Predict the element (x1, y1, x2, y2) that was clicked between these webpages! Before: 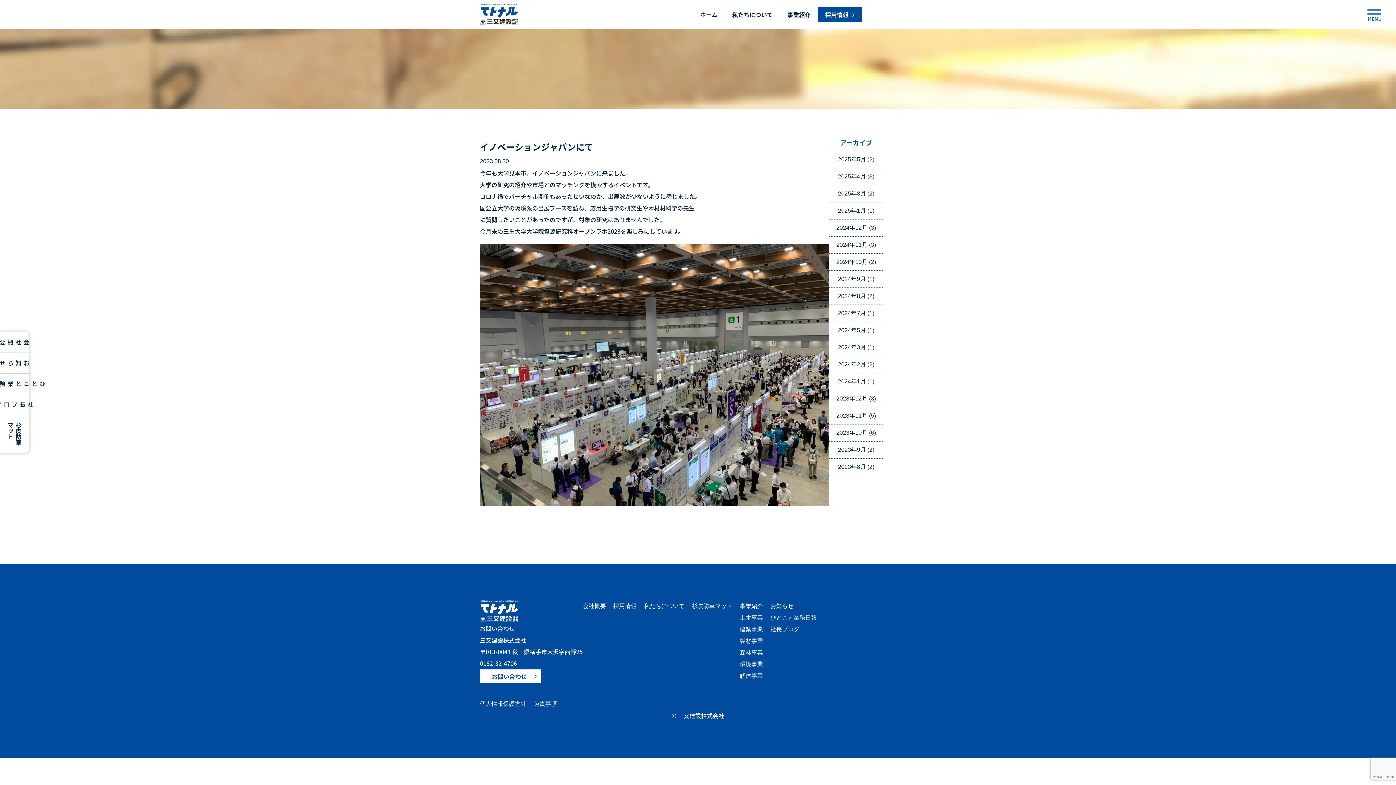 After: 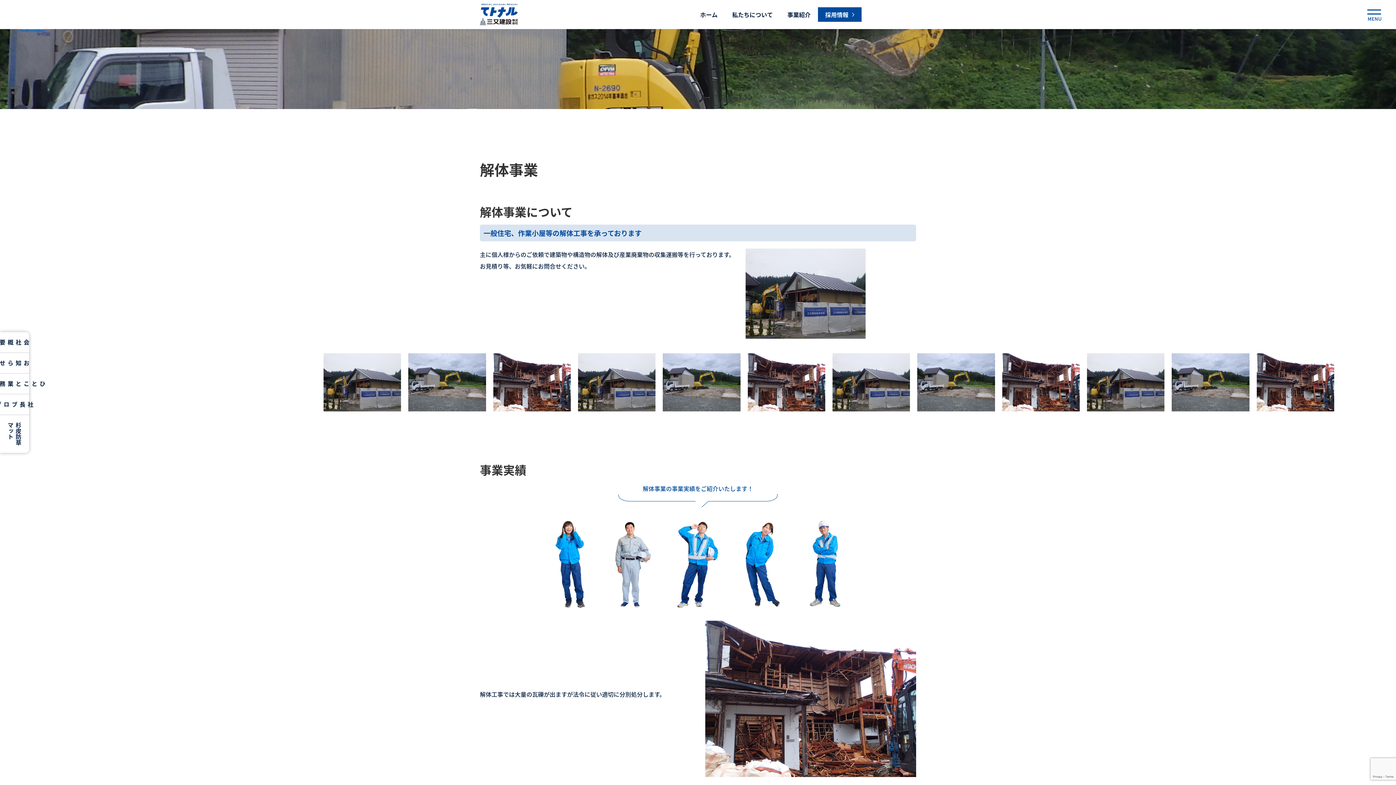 Action: label: 解体事業 bbox: (740, 670, 763, 682)